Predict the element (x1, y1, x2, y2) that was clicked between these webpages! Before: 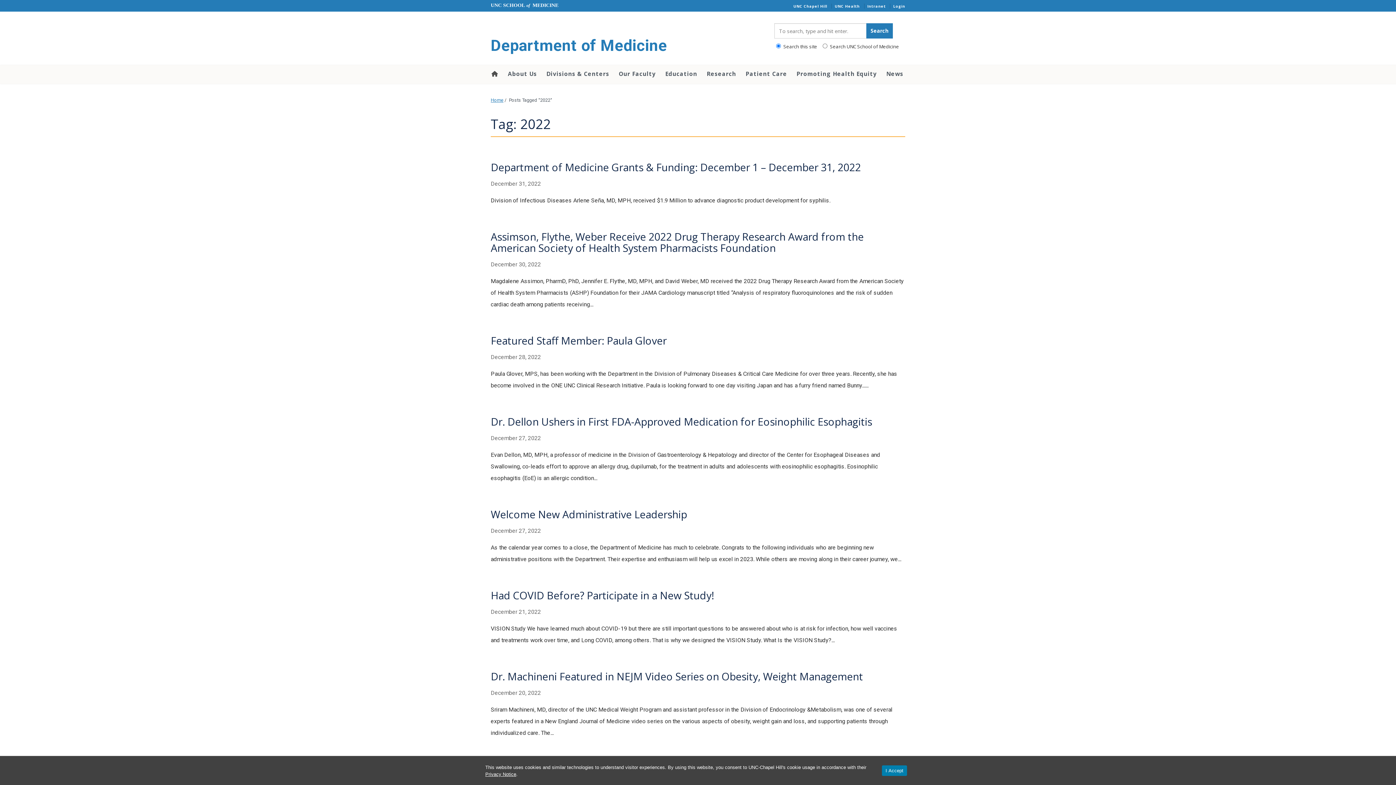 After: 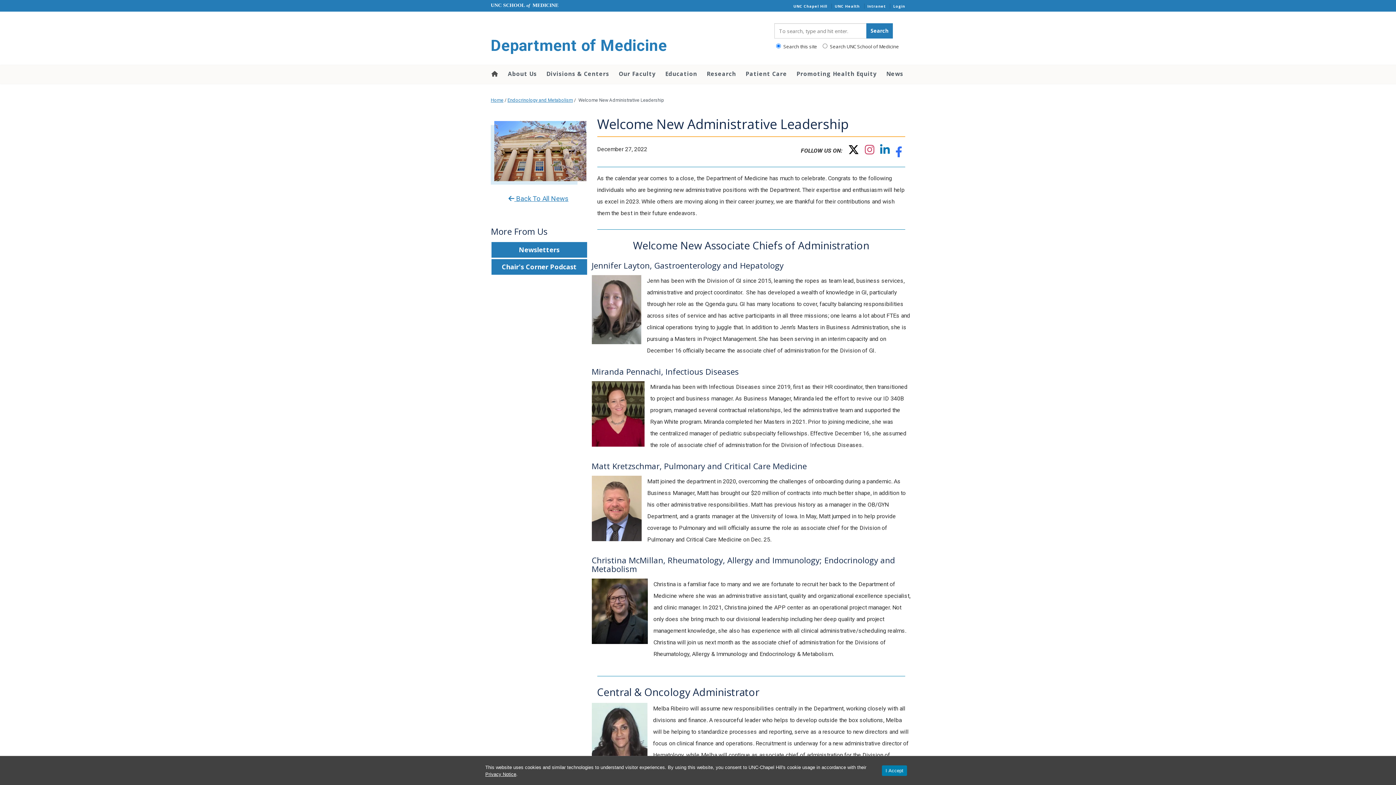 Action: label: Welcome New Administrative Leadership
December 27, 2022
As the calendar year comes to a close, the Department of Medicine has much to celebrate. Congrats to the following individuals who are beginning new administrative positions with the Department. Their expertise and enthusiasm will help us excel in 2023. While others are moving along in their career journey, we... bbox: (490, 491, 905, 572)